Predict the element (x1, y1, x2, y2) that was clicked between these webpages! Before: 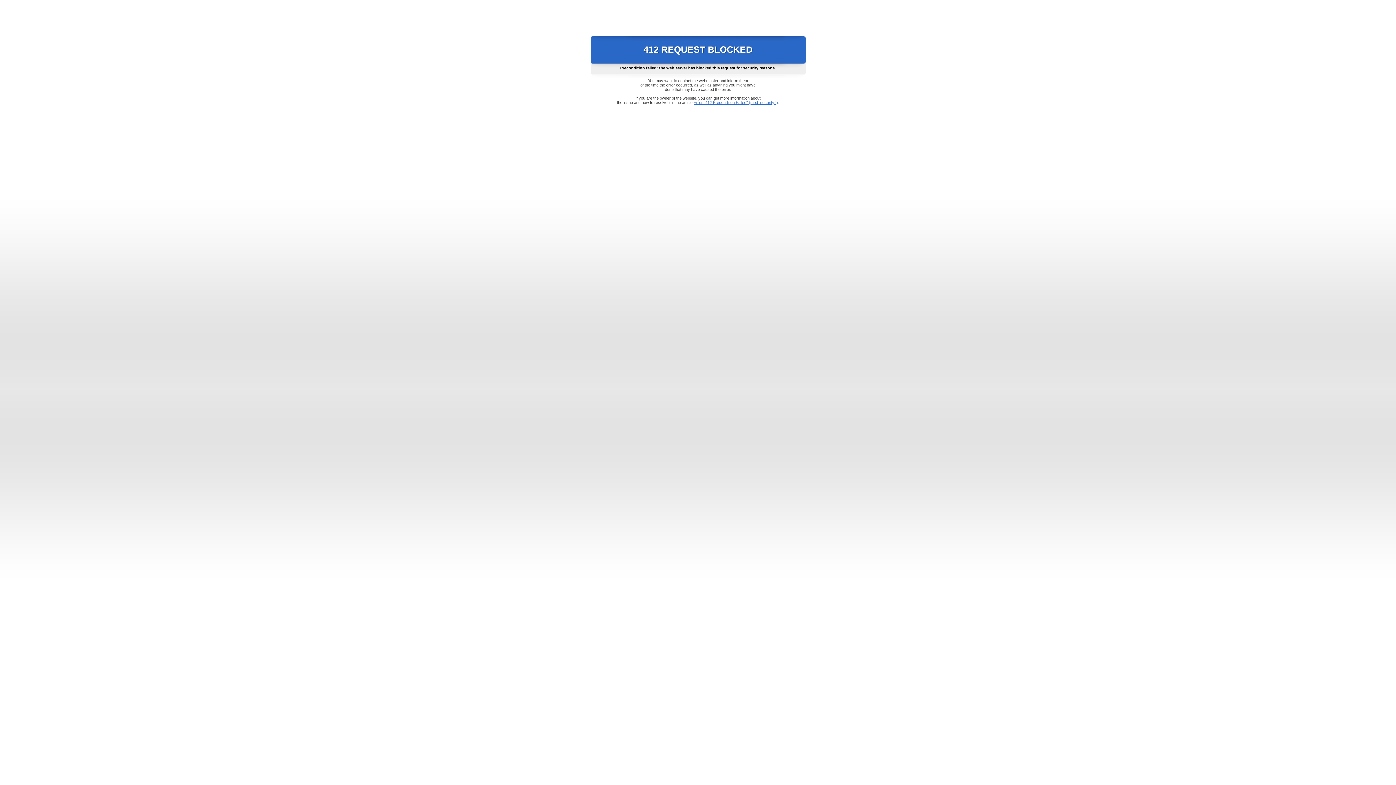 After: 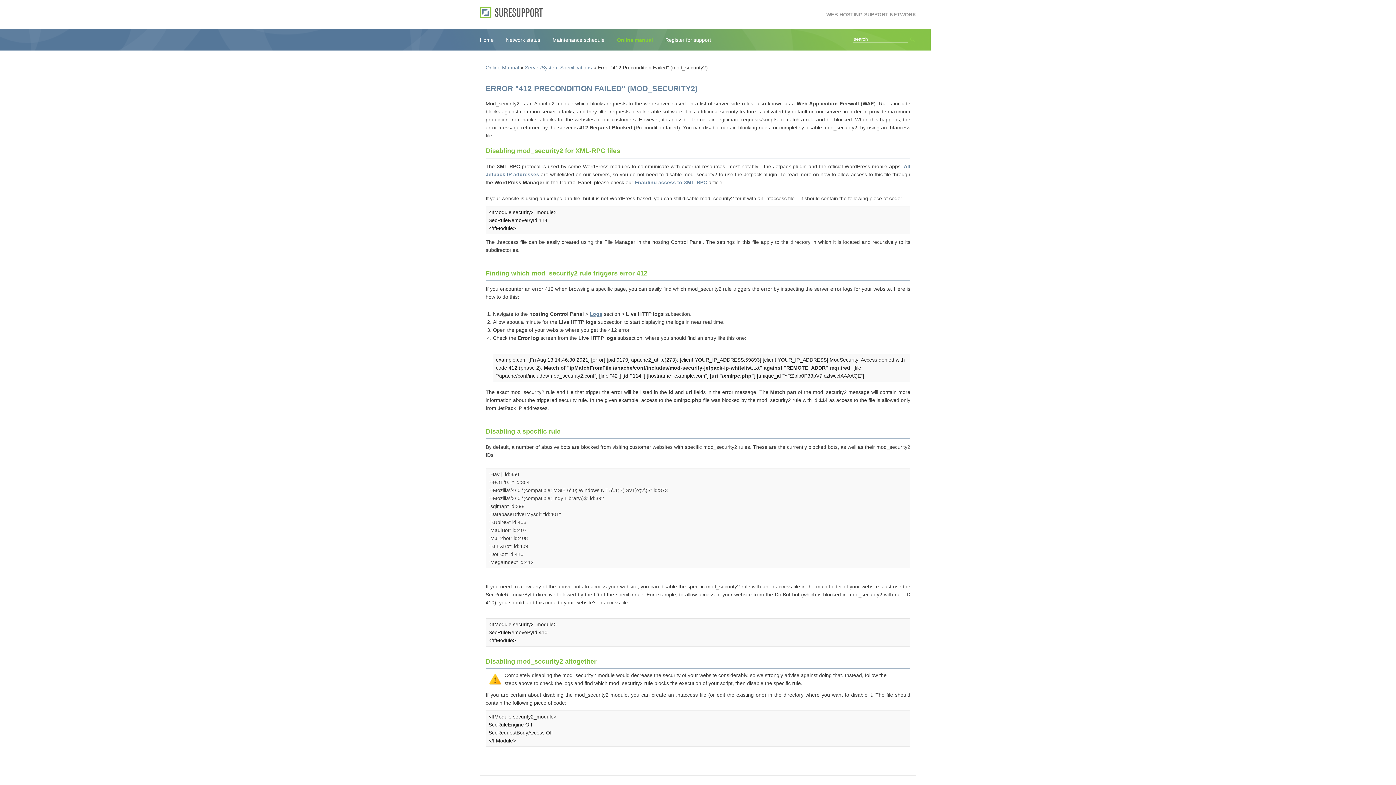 Action: label: Error "412 Precondition Failed" (mod_security2) bbox: (693, 100, 778, 104)